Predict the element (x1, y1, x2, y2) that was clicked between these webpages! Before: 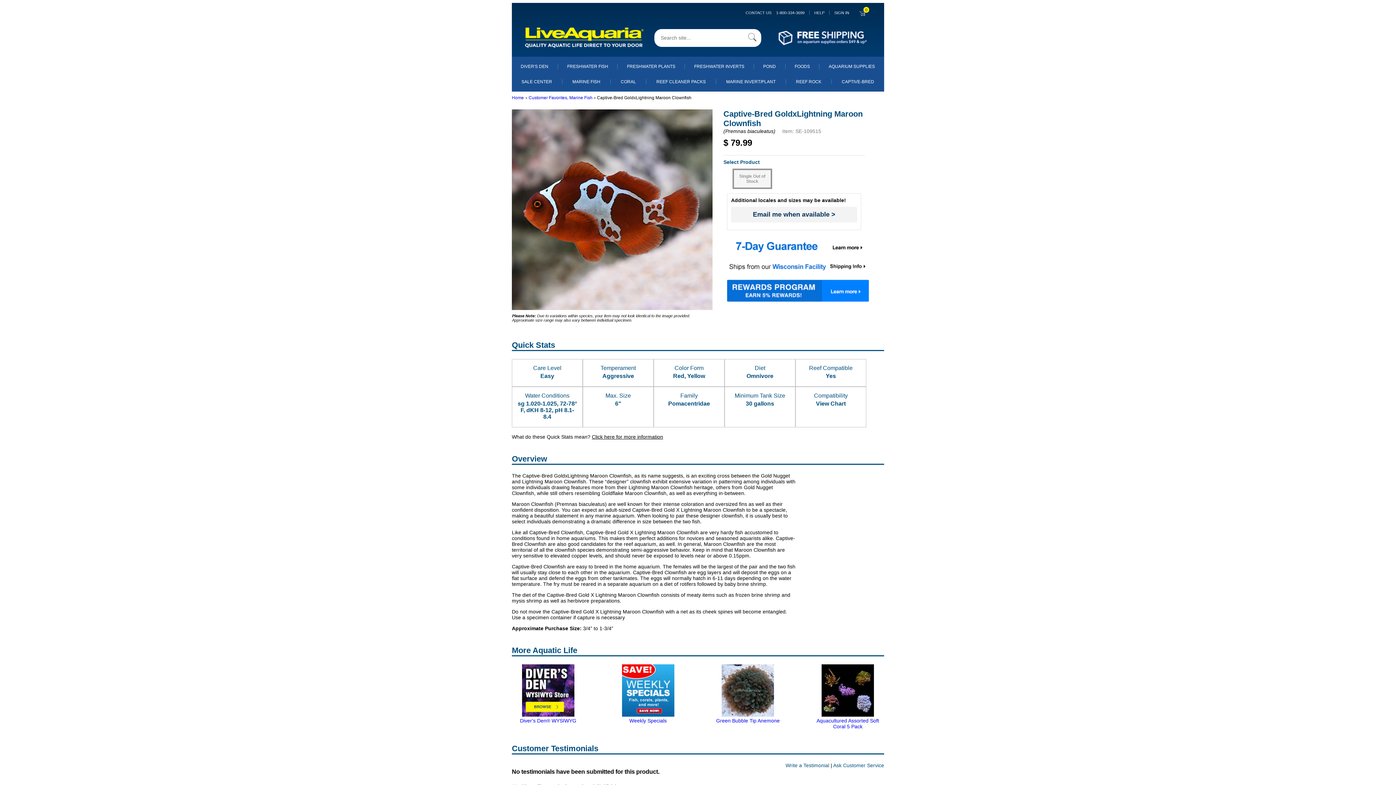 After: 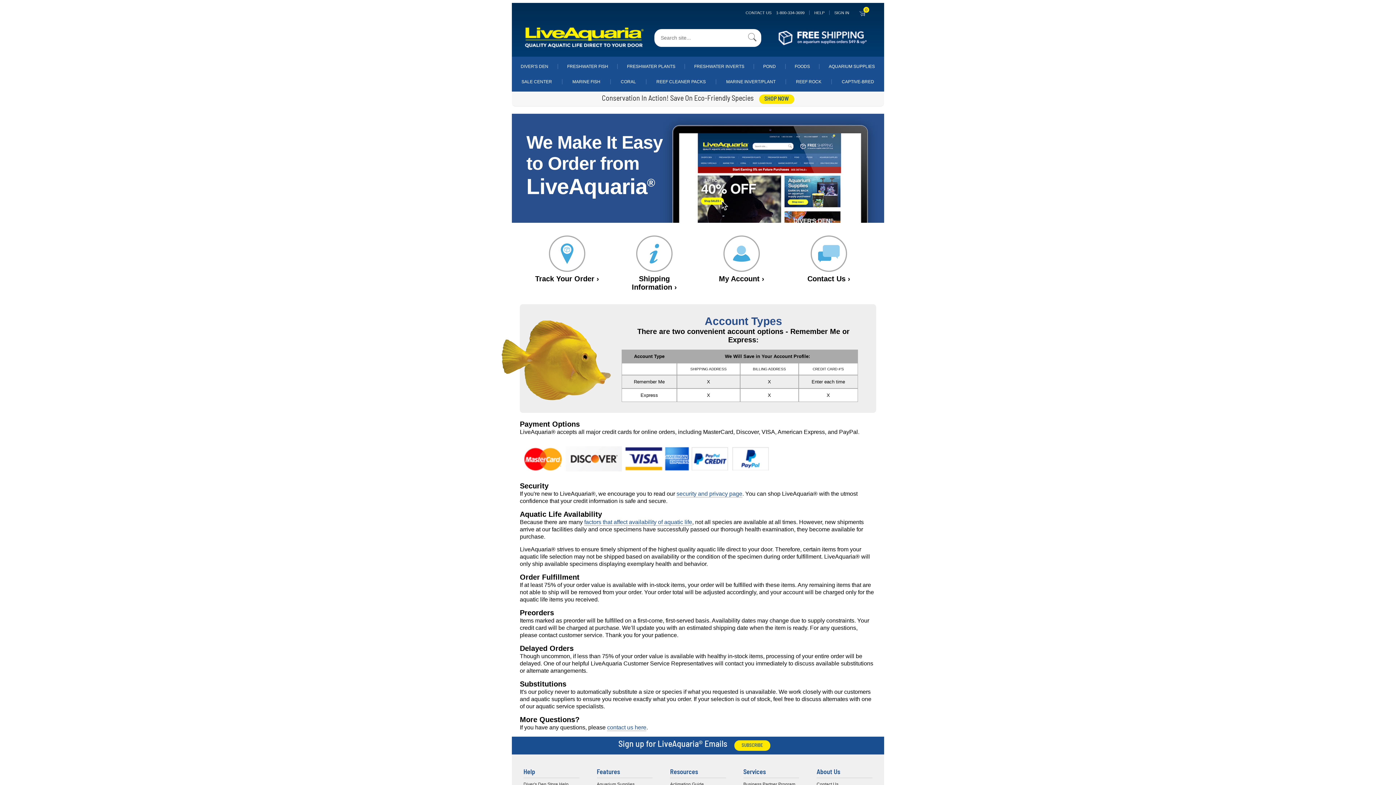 Action: label: HELP bbox: (814, 10, 824, 14)